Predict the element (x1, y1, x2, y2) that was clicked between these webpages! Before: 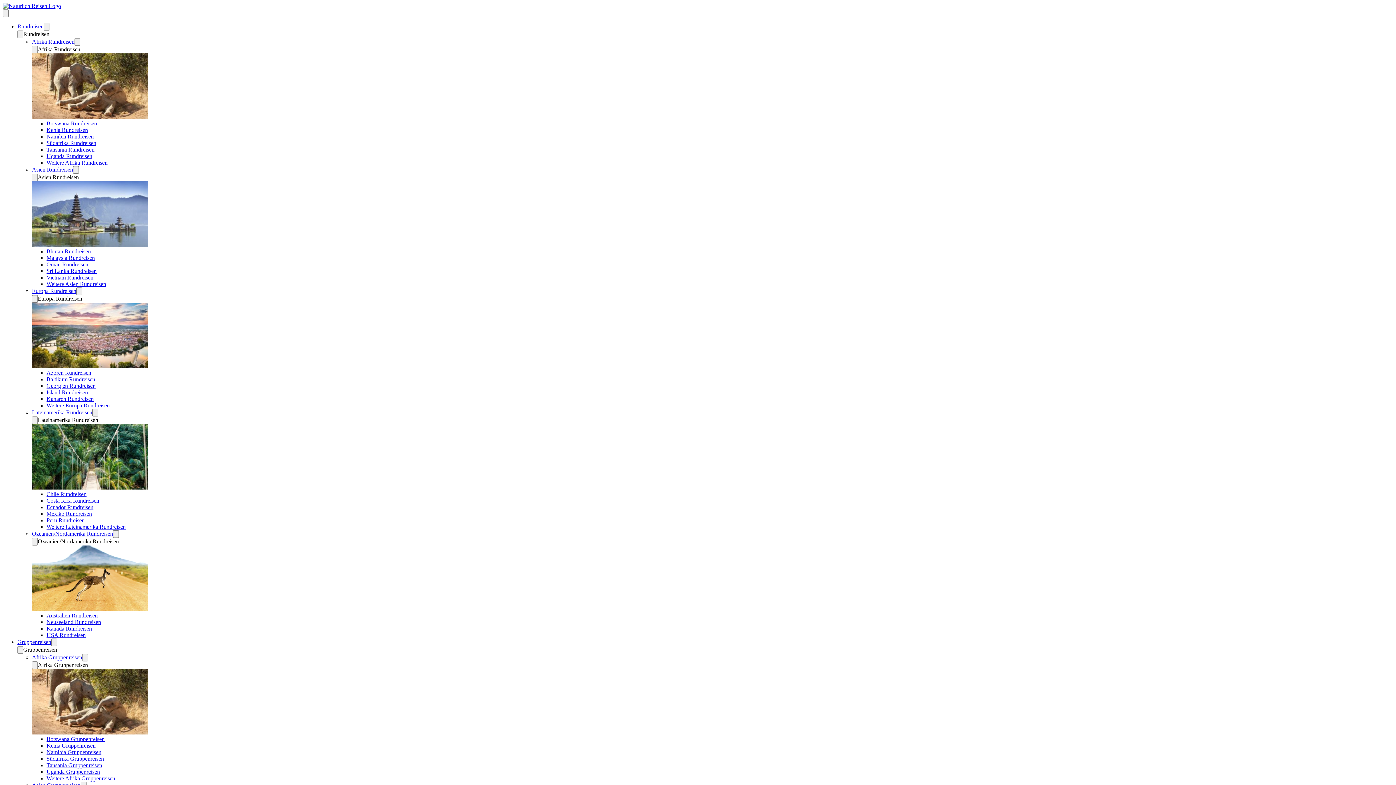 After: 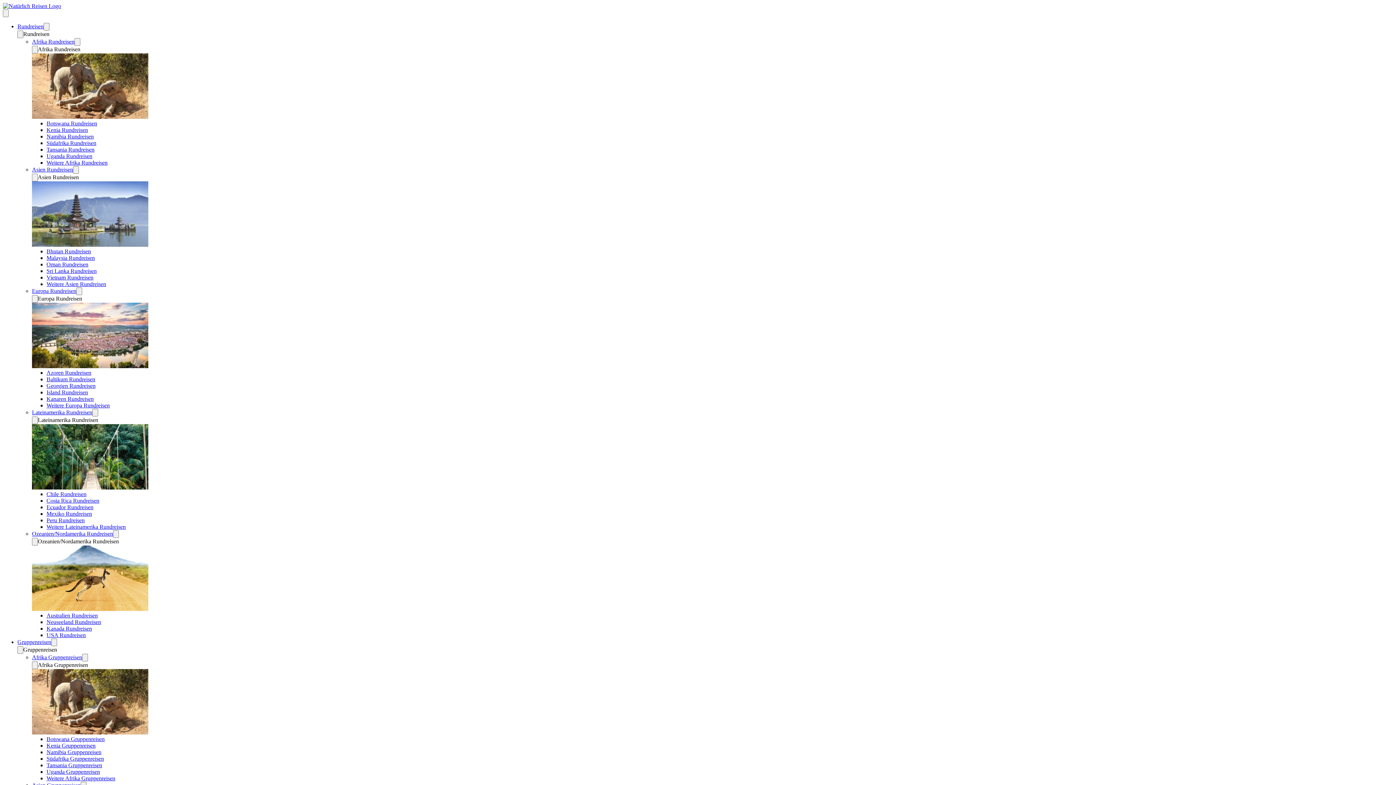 Action: bbox: (32, 409, 92, 415) label: Lateinamerika Rundreisen